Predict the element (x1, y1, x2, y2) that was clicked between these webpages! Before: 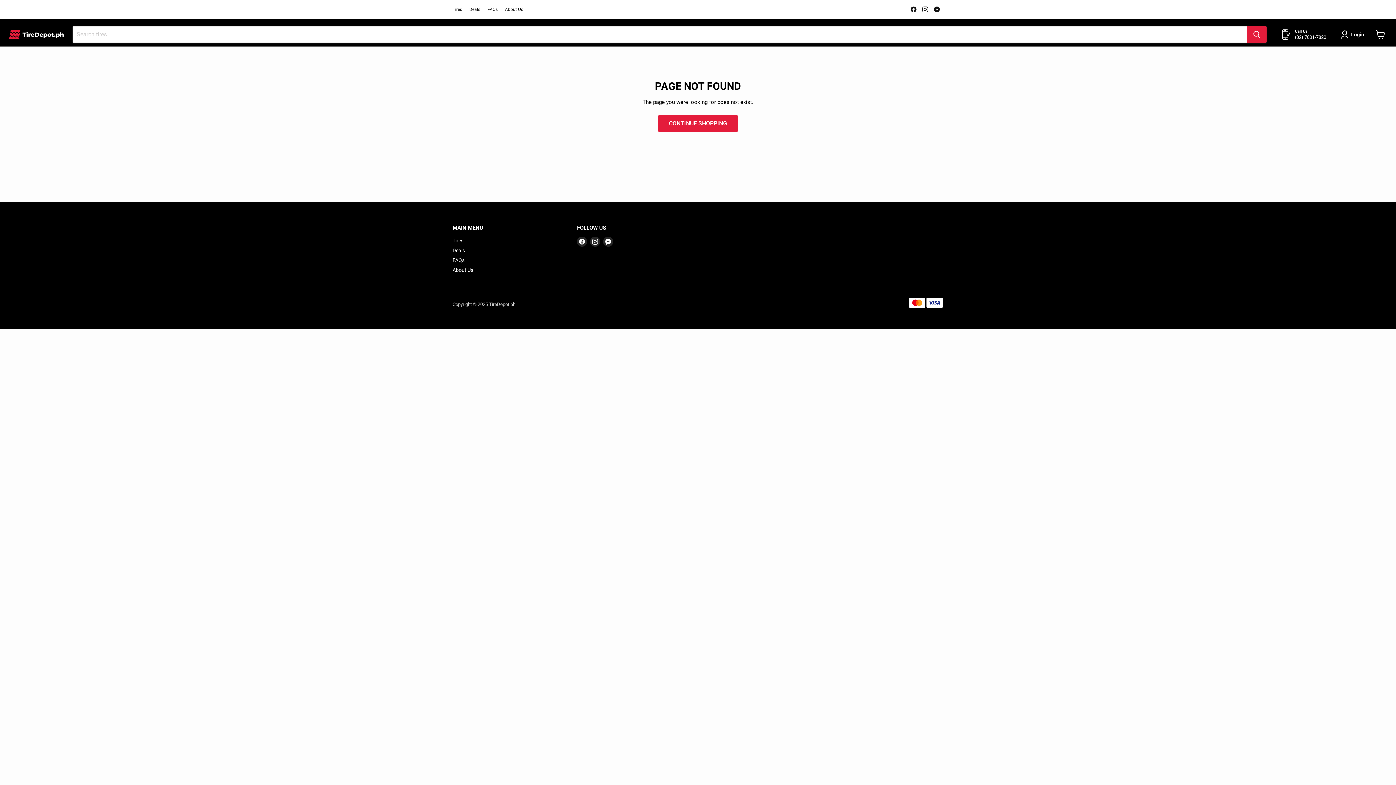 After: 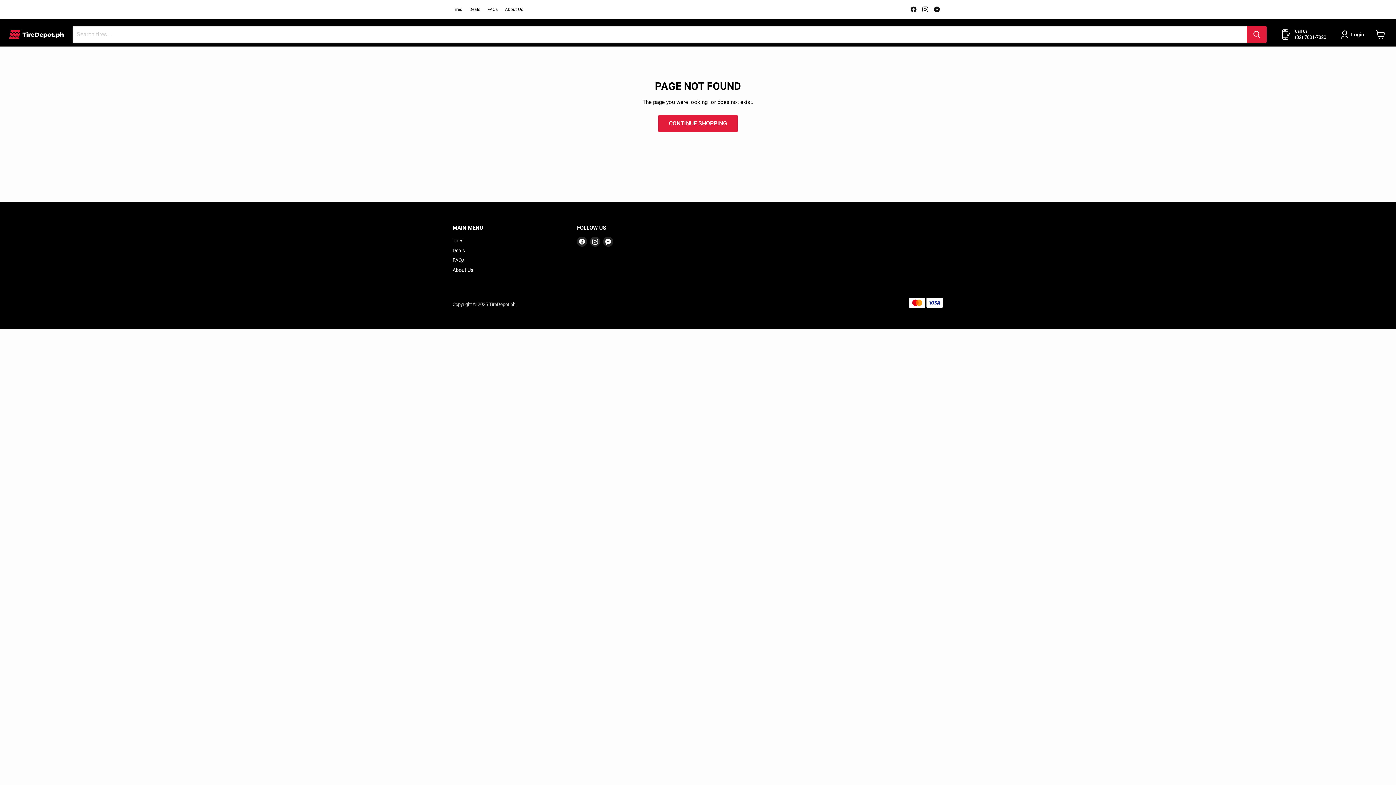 Action: bbox: (908, 4, 918, 14) label: Find us on Facebook